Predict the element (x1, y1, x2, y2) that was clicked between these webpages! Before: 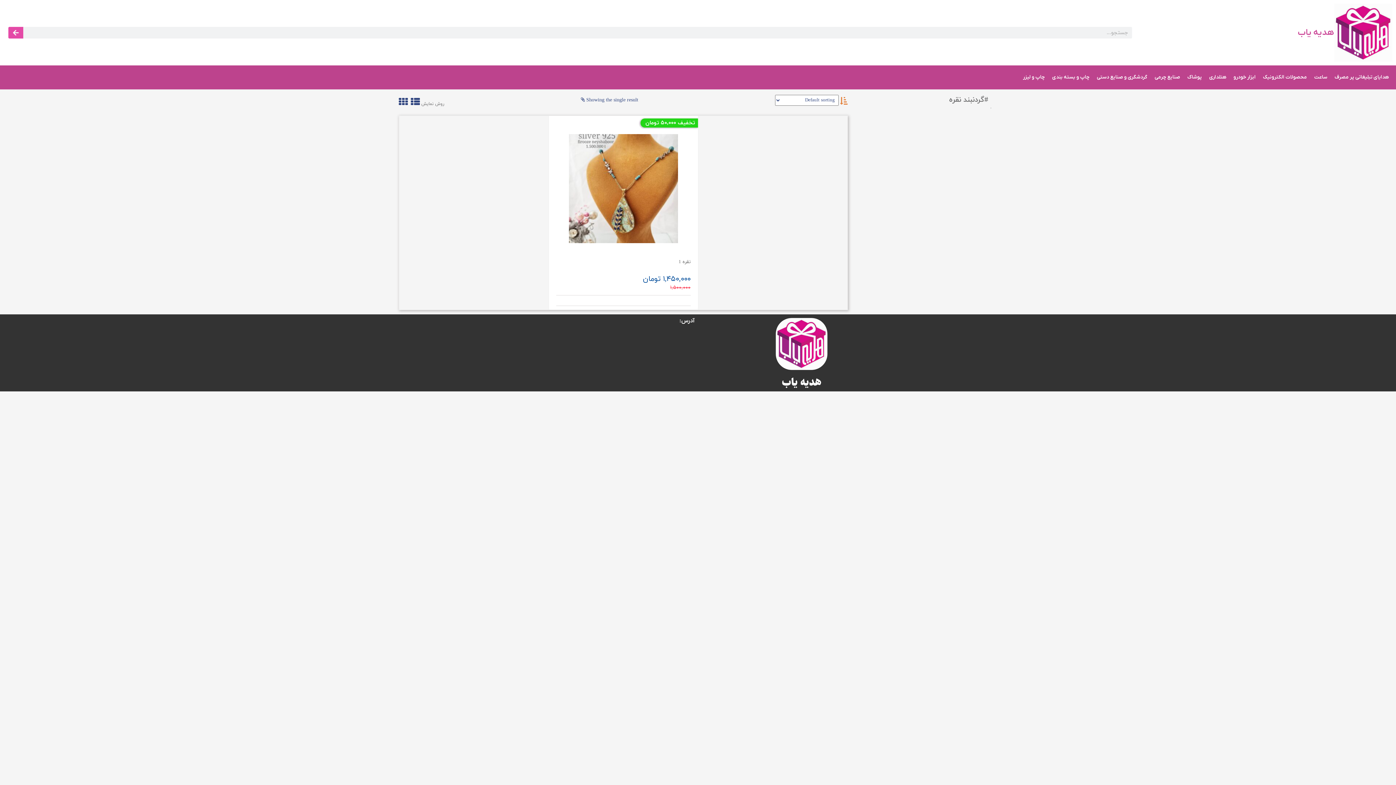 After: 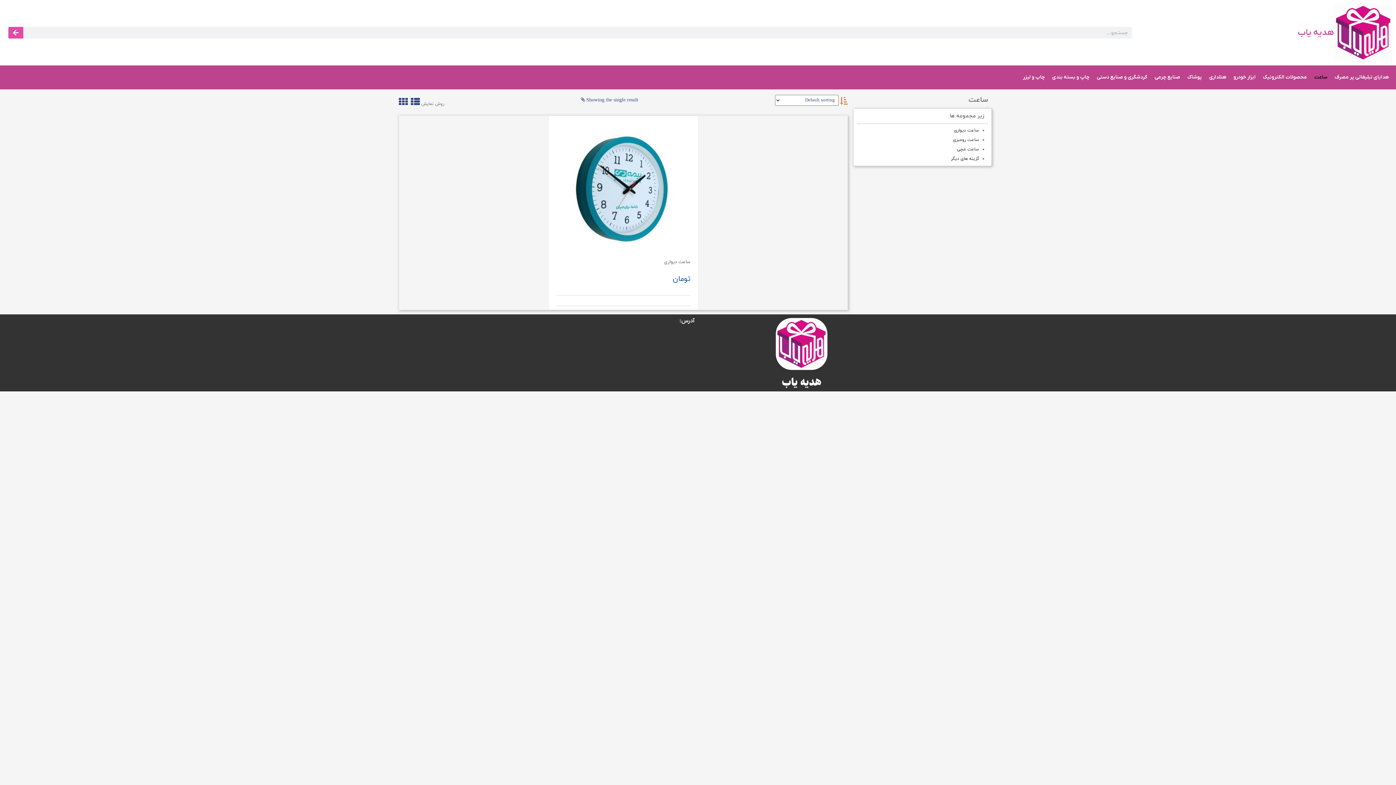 Action: label: ساعت bbox: (1310, 69, 1331, 85)